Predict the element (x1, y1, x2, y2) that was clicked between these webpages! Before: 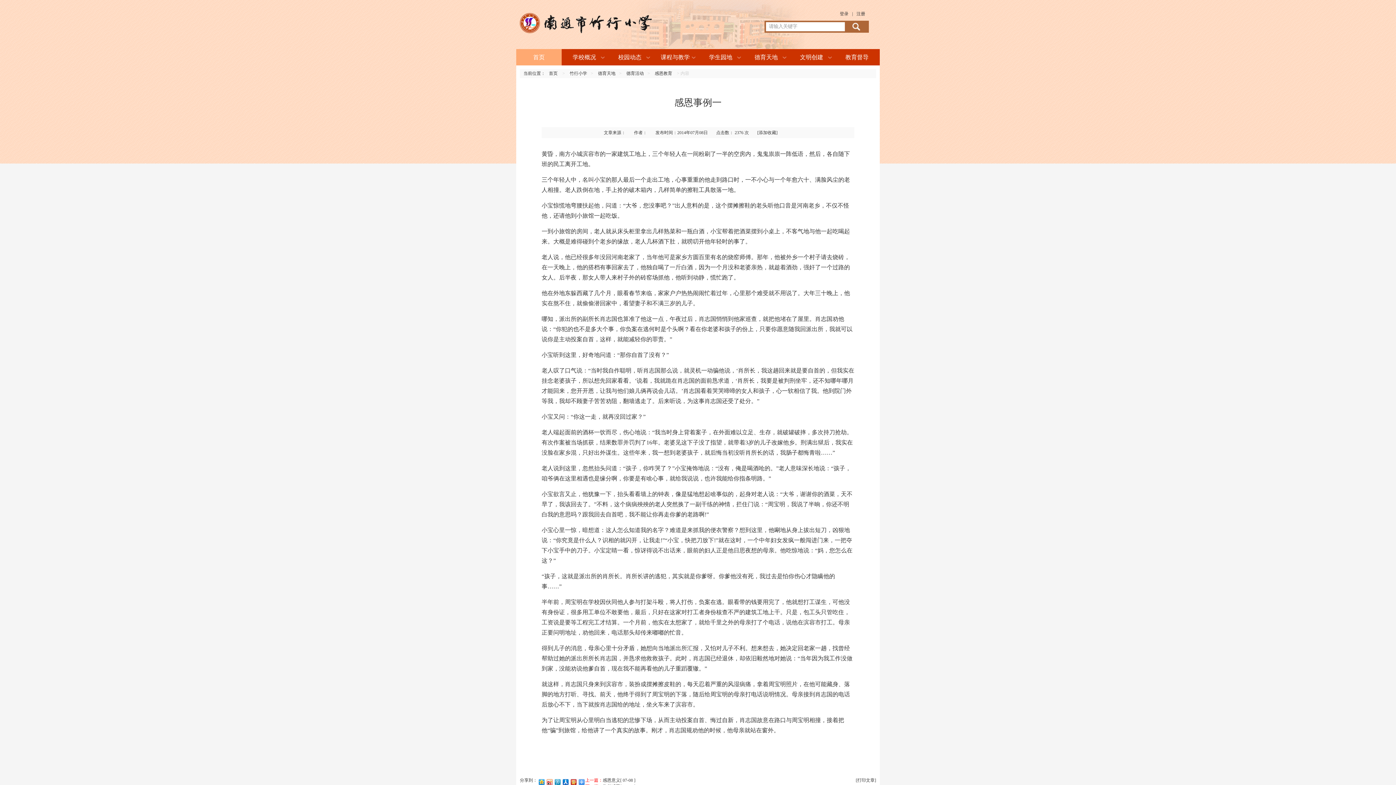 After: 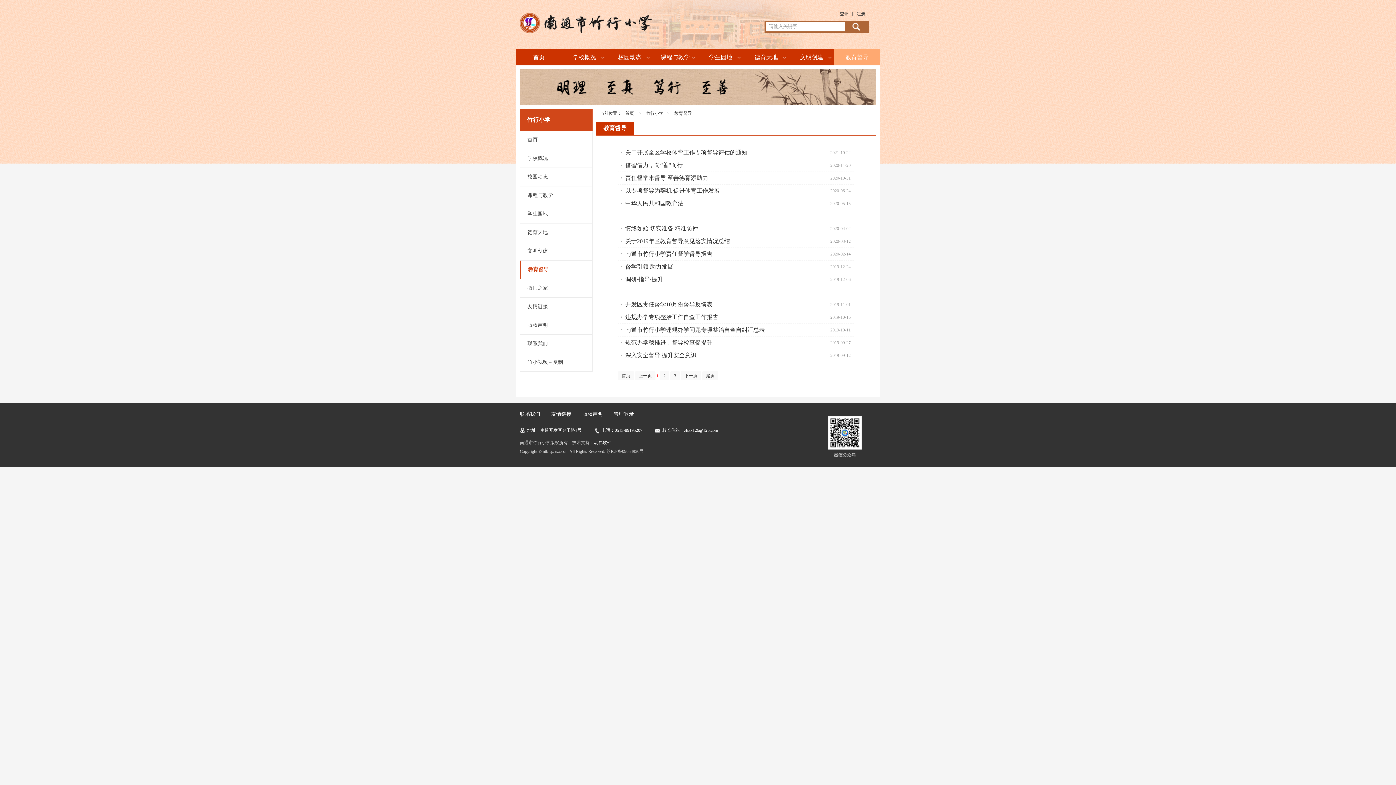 Action: bbox: (834, 49, 880, 65) label: 教育督导